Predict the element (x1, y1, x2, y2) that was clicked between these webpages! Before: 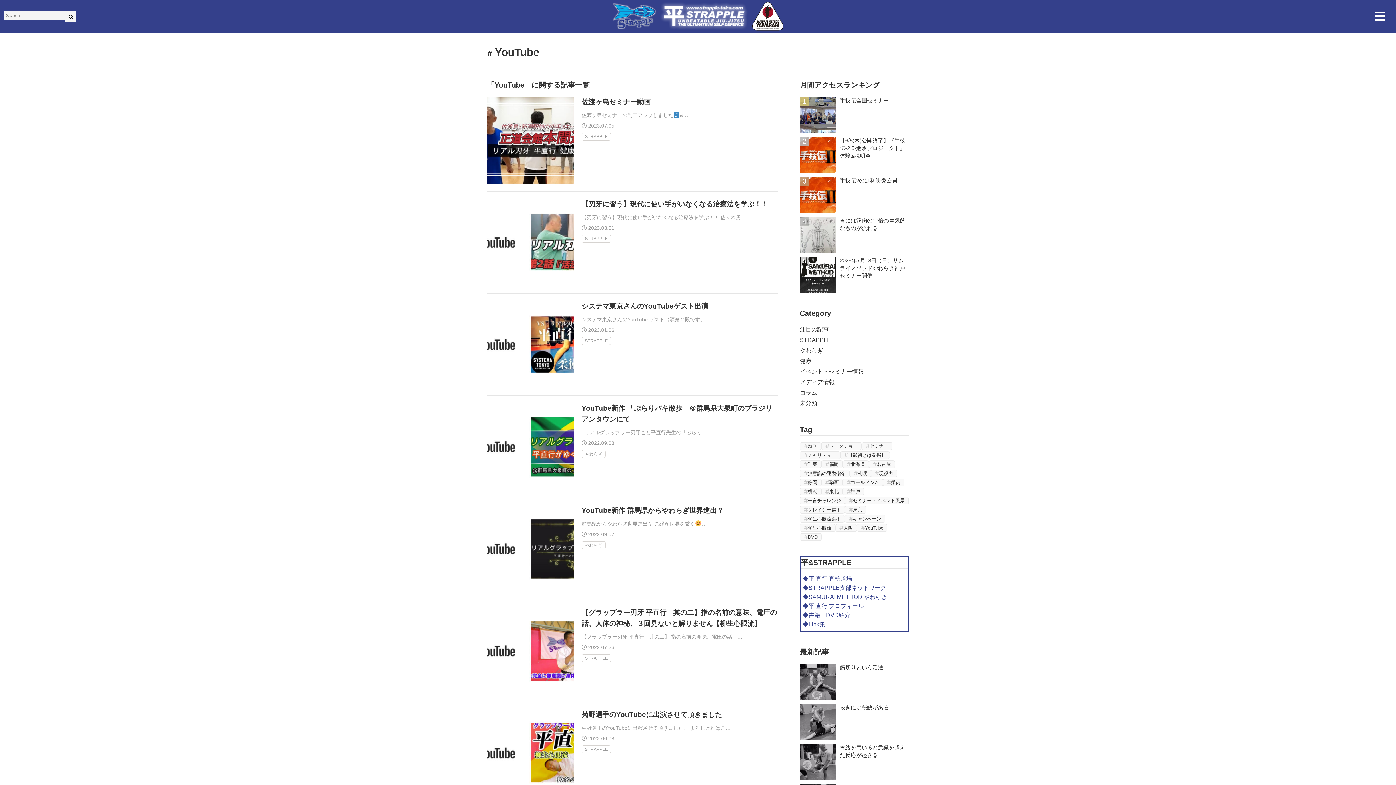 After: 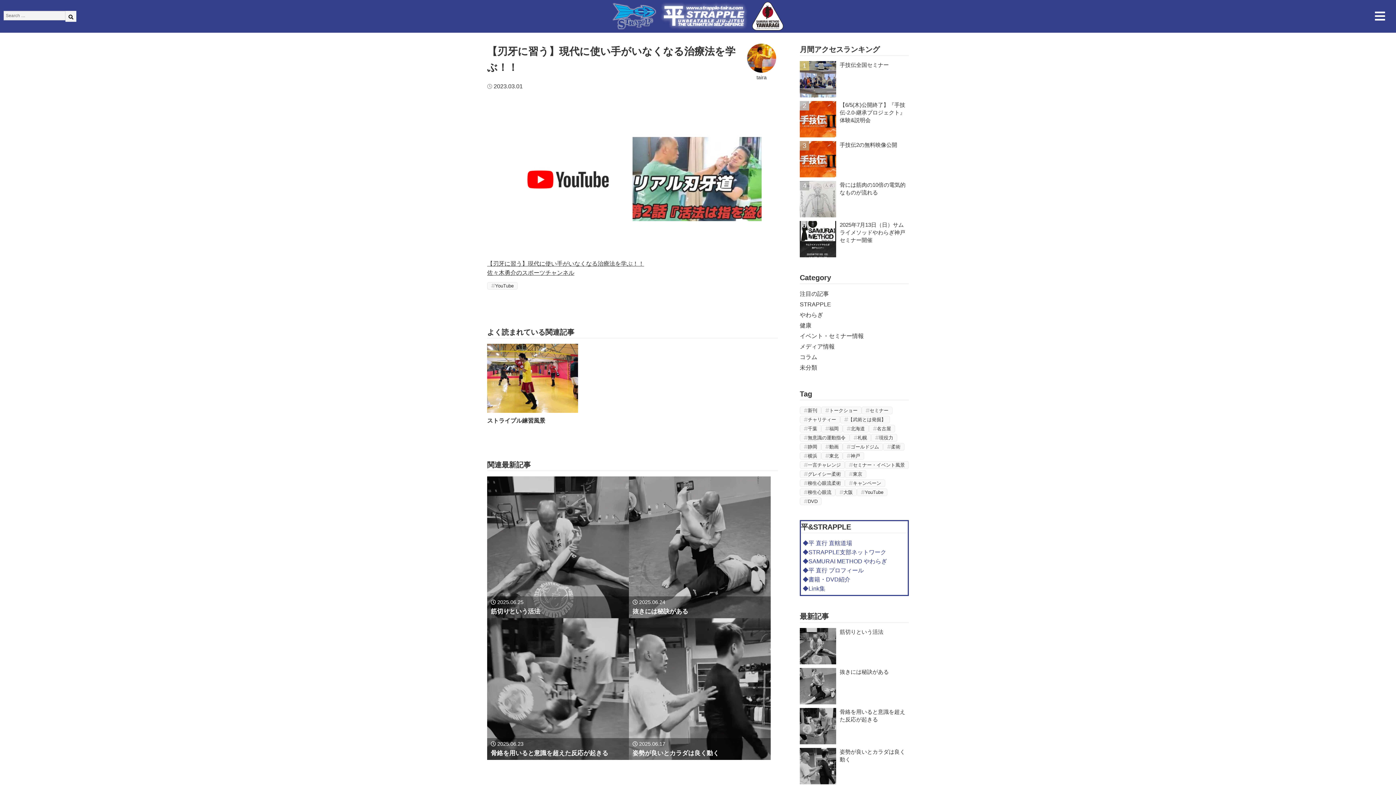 Action: bbox: (581, 200, 768, 208) label: 【刃牙に習う】現代に使い手がいなくなる治療法を学ぶ！！